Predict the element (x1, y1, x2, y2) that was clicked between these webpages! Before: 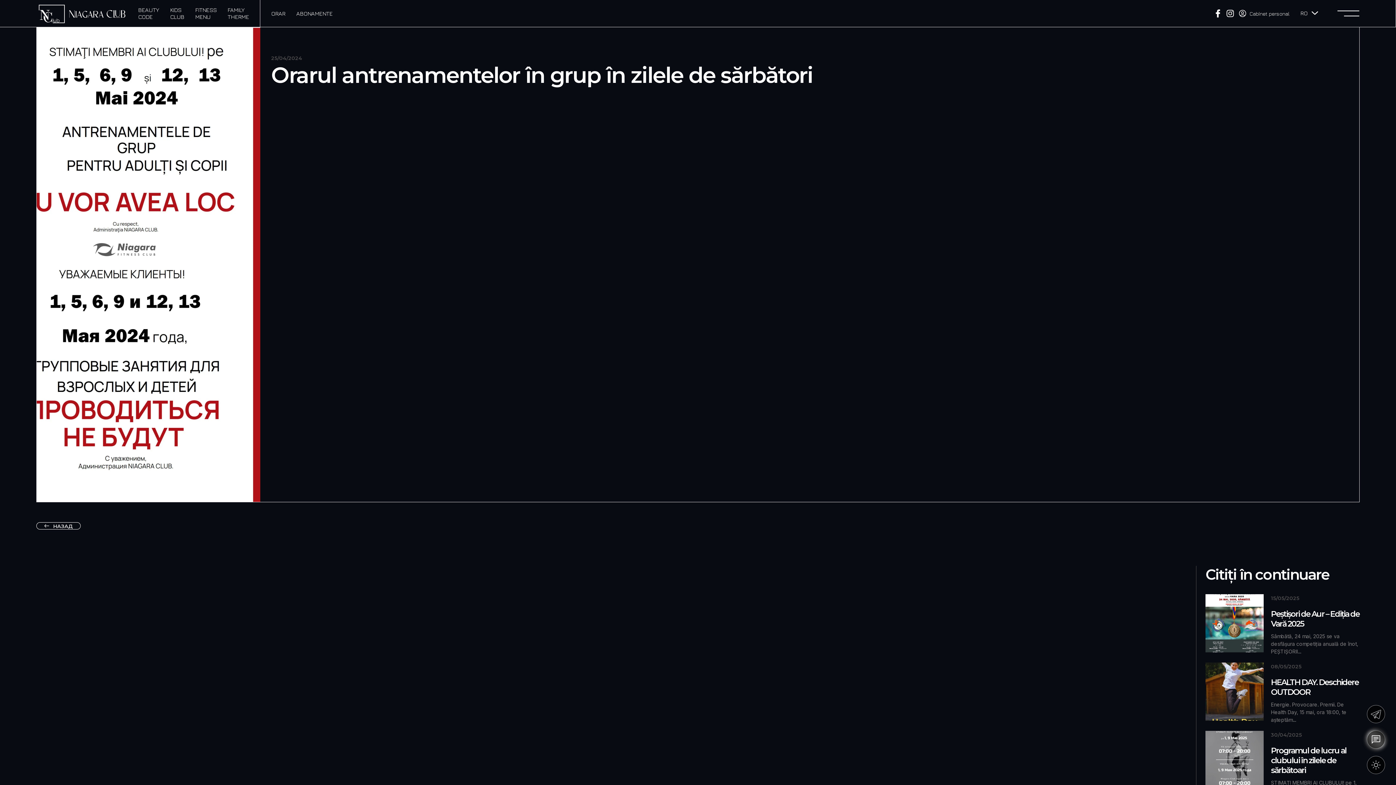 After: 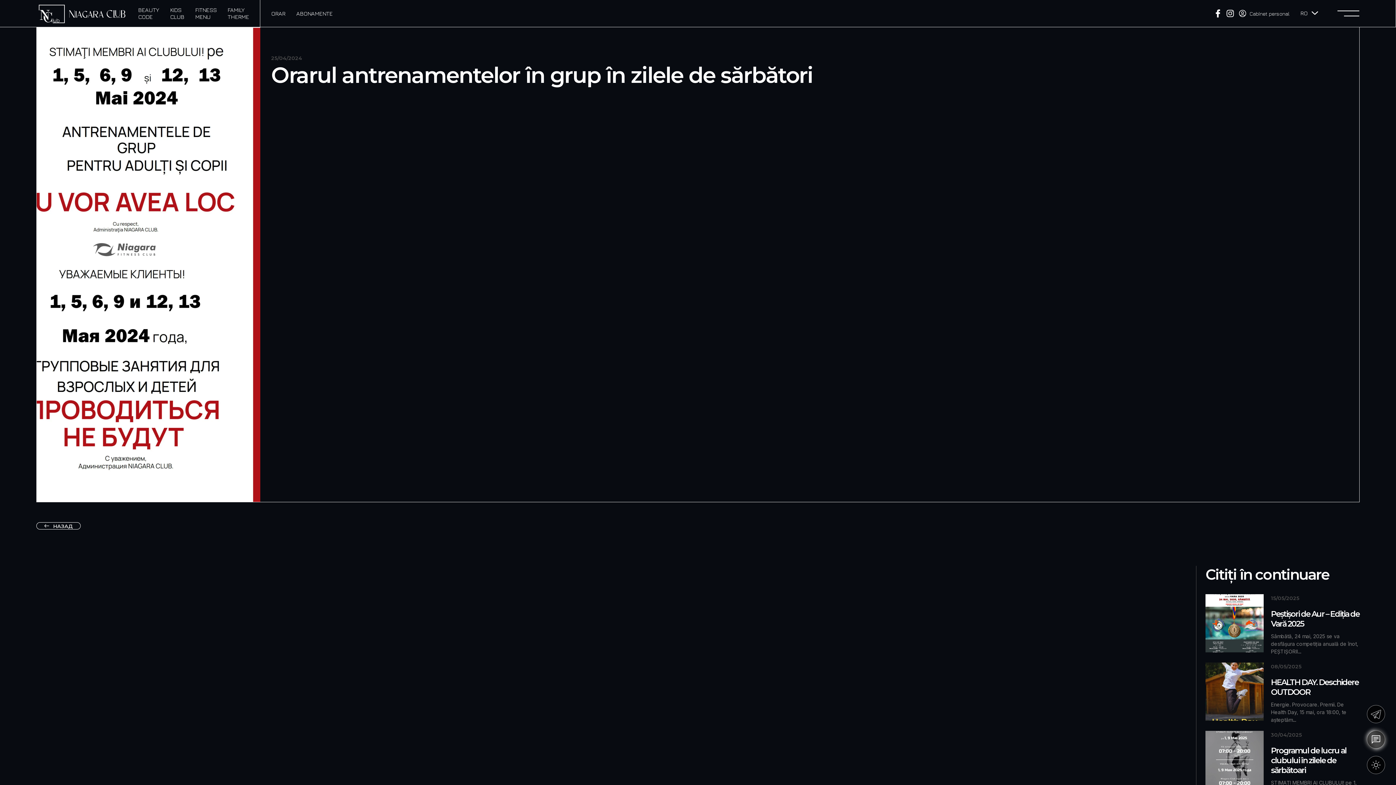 Action: bbox: (1367, 705, 1385, 723)